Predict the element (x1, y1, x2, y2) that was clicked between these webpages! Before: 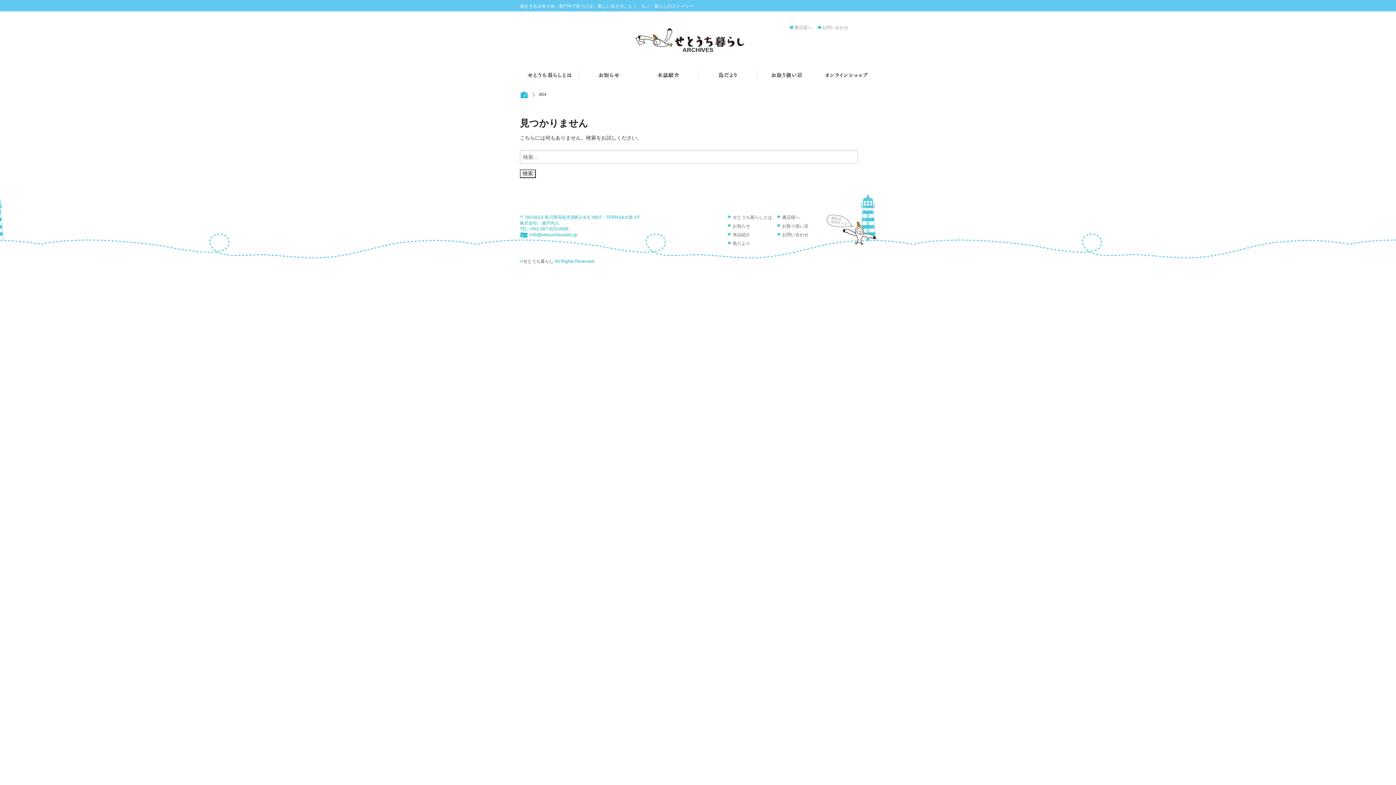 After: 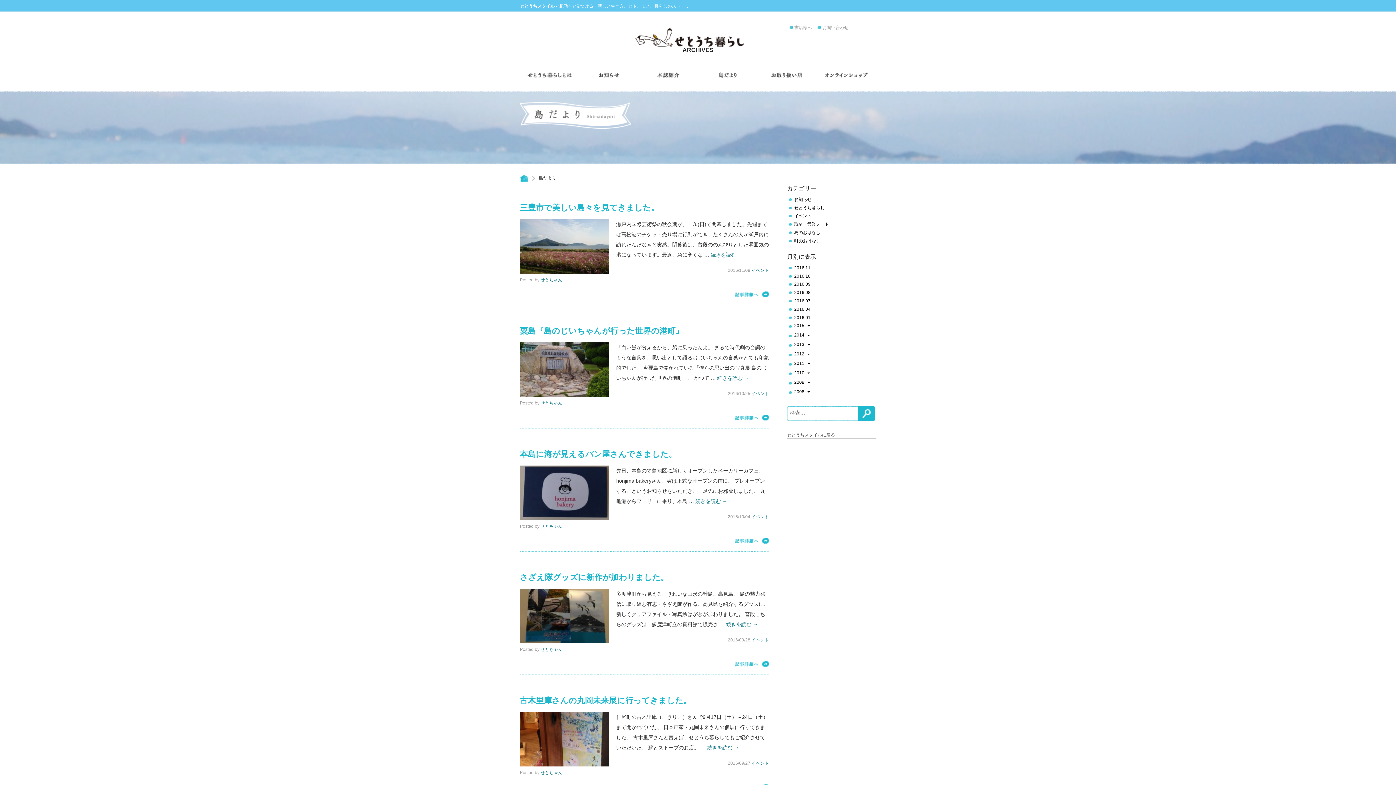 Action: label: 島だより bbox: (727, 241, 750, 246)